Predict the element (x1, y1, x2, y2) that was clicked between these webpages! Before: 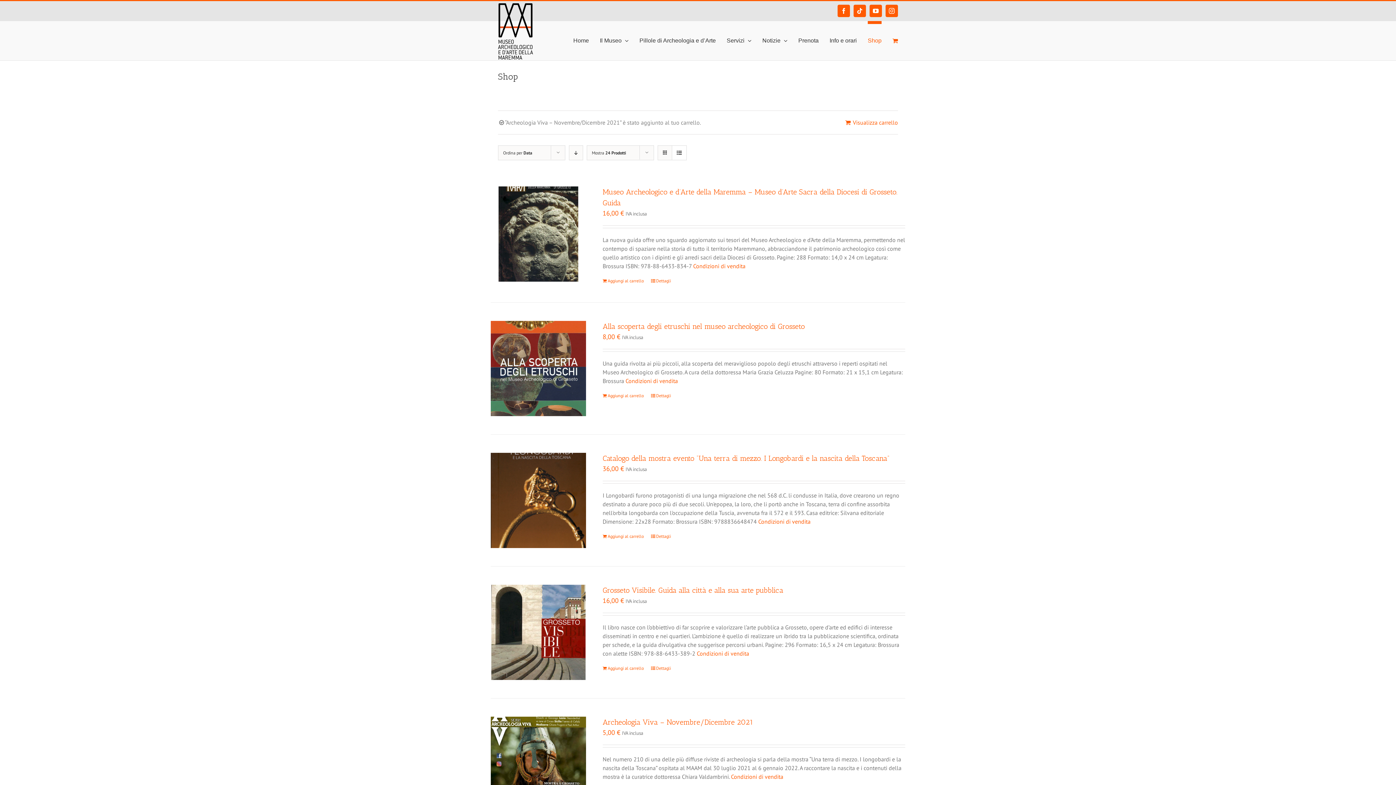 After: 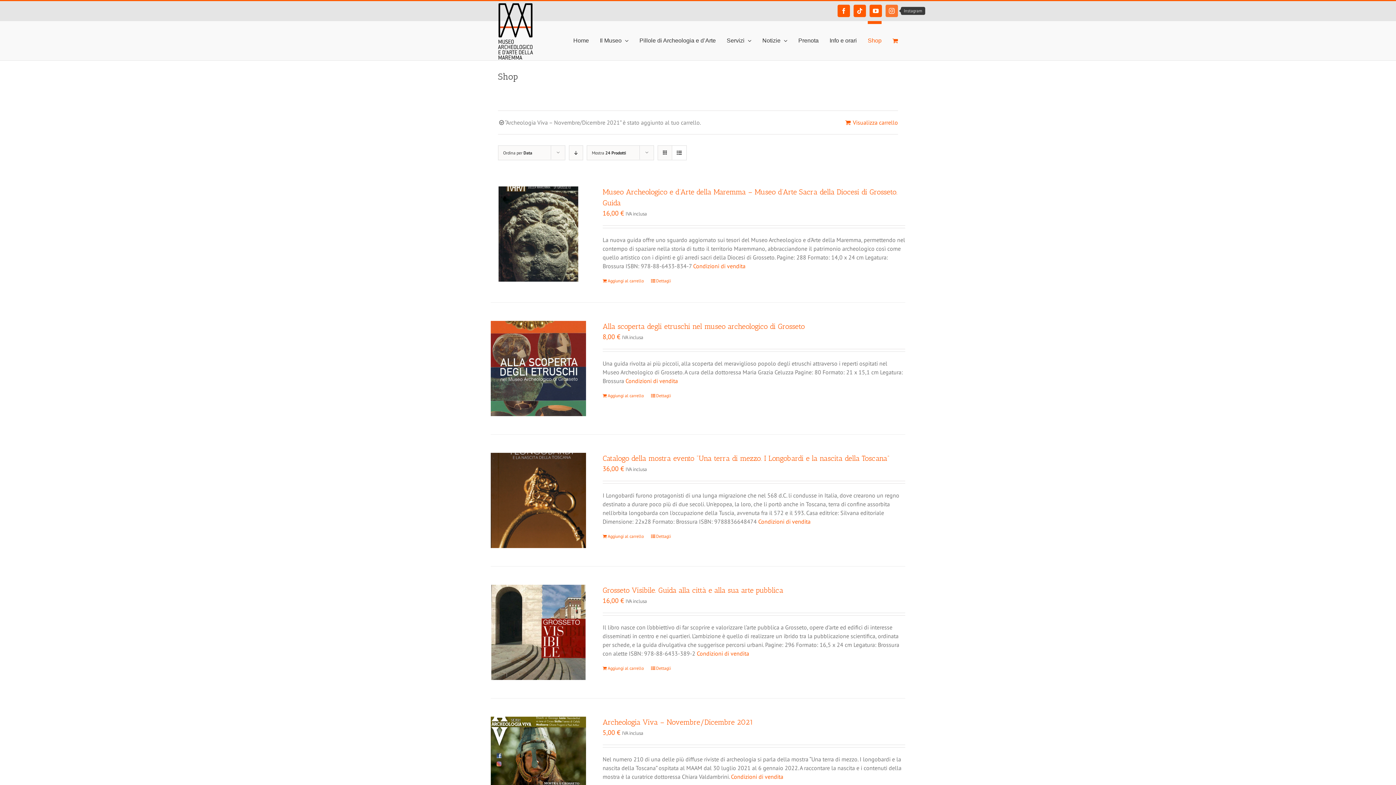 Action: label: Instagram bbox: (885, 4, 898, 17)